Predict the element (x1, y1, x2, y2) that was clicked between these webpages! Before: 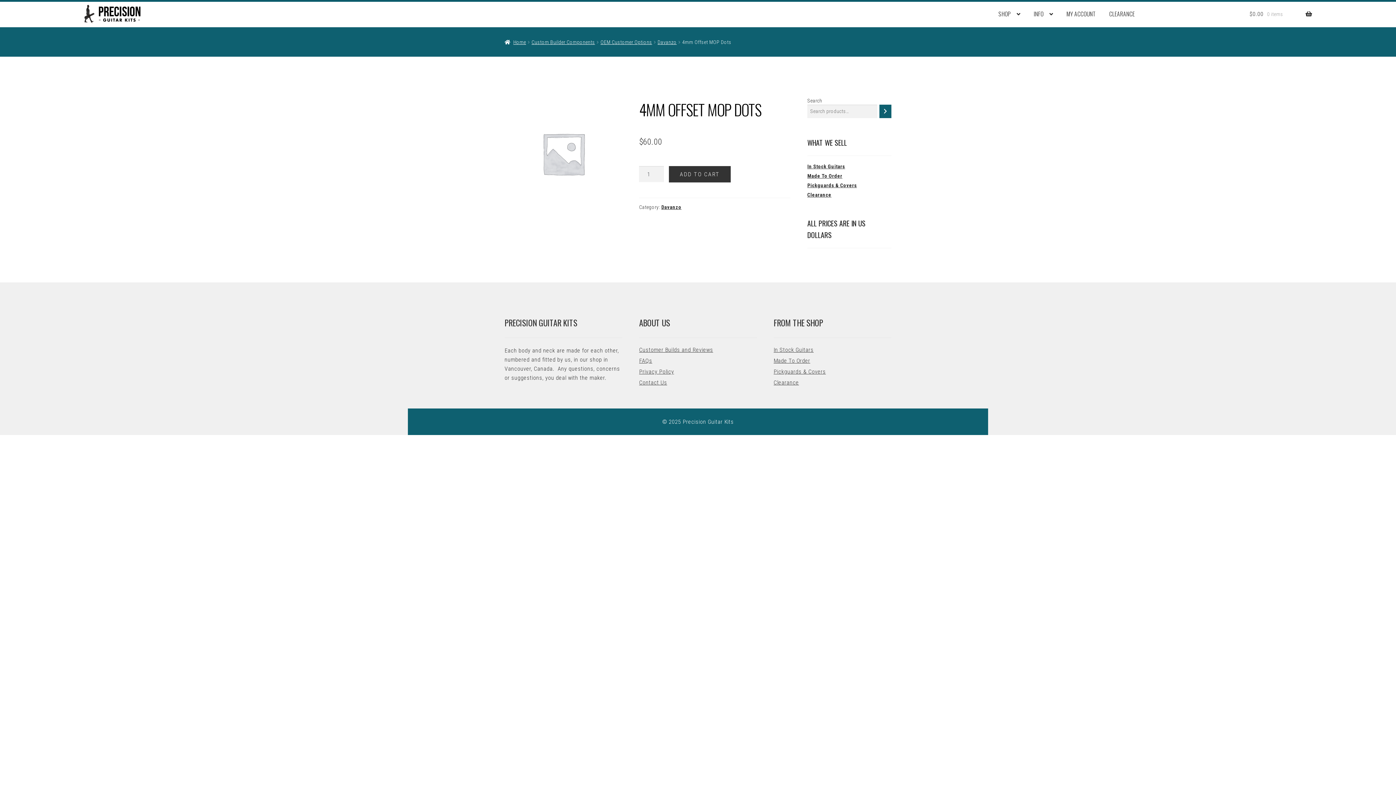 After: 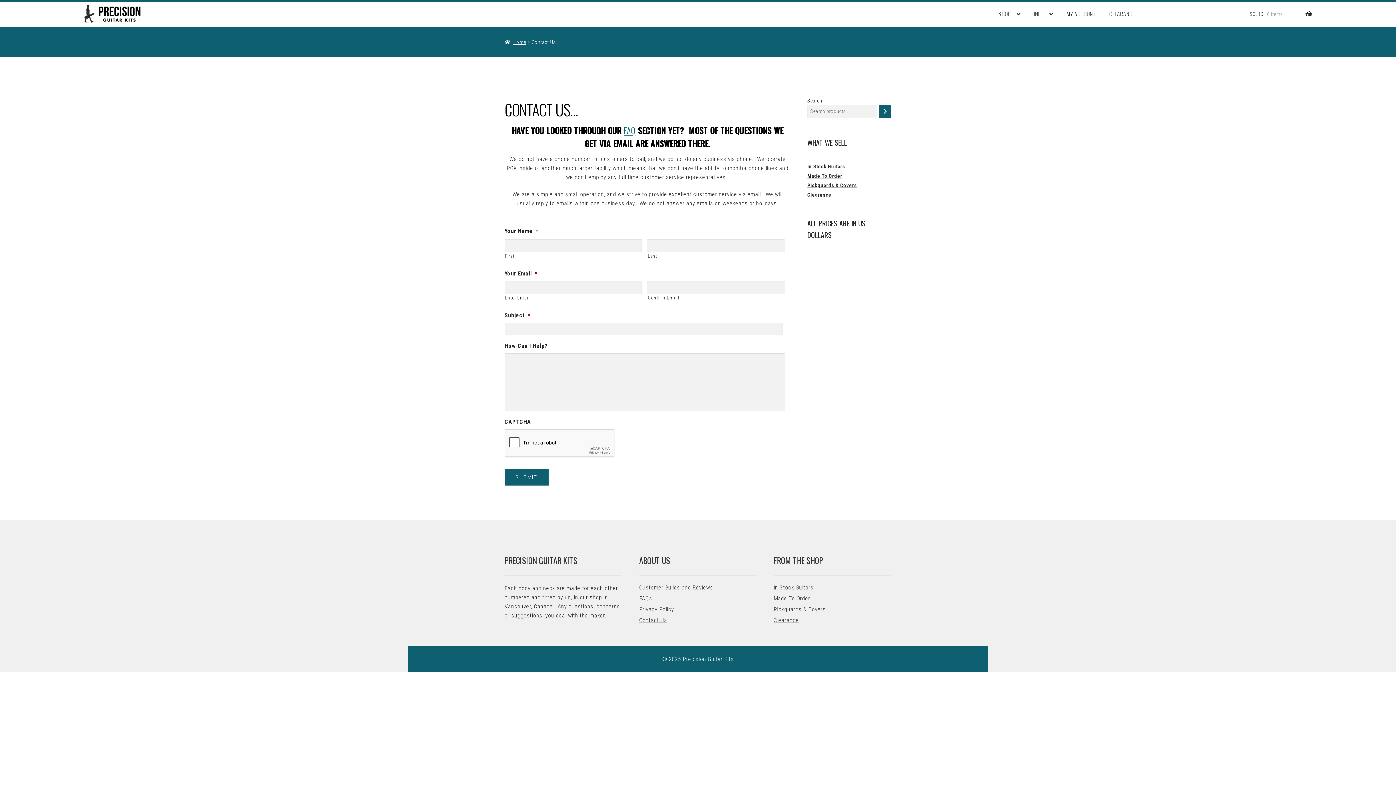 Action: label: Contact Us bbox: (639, 379, 667, 386)